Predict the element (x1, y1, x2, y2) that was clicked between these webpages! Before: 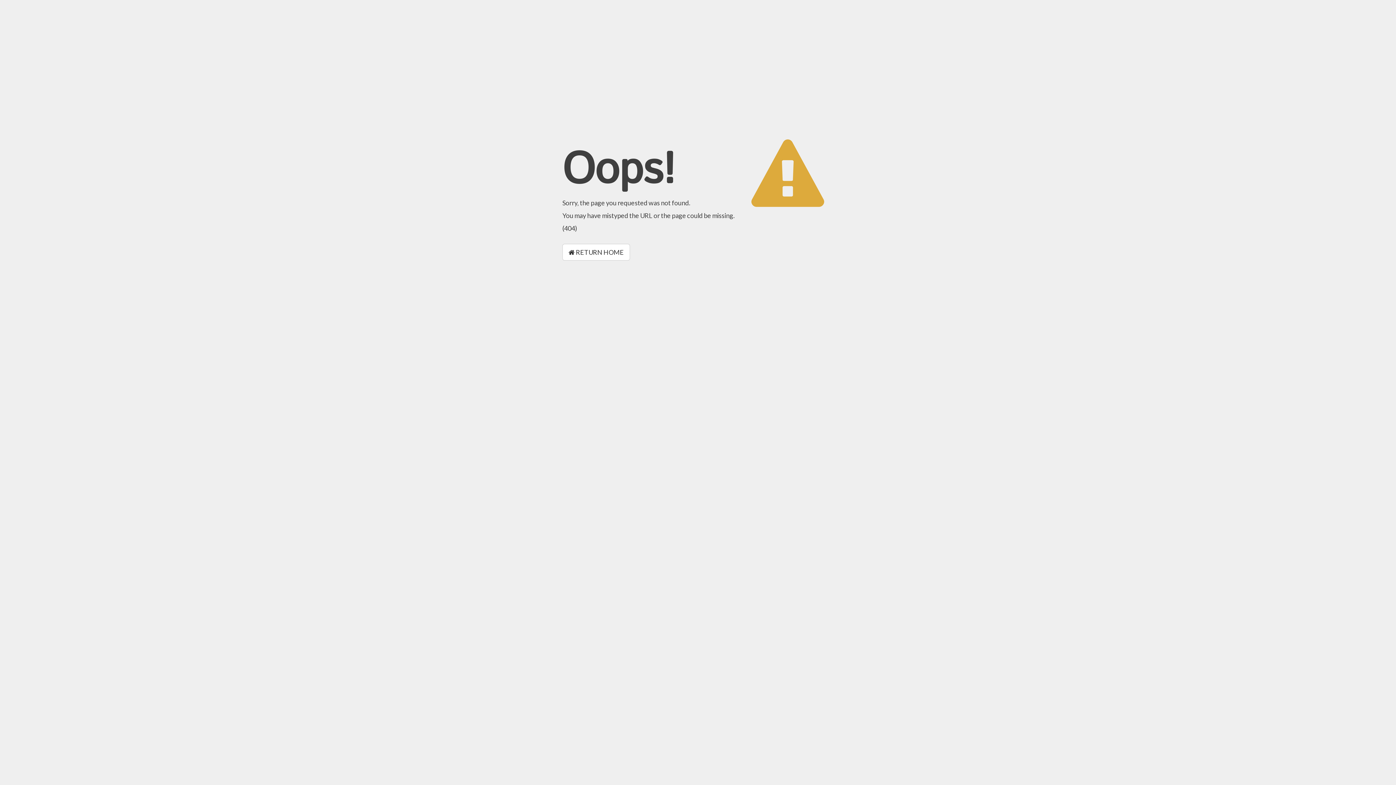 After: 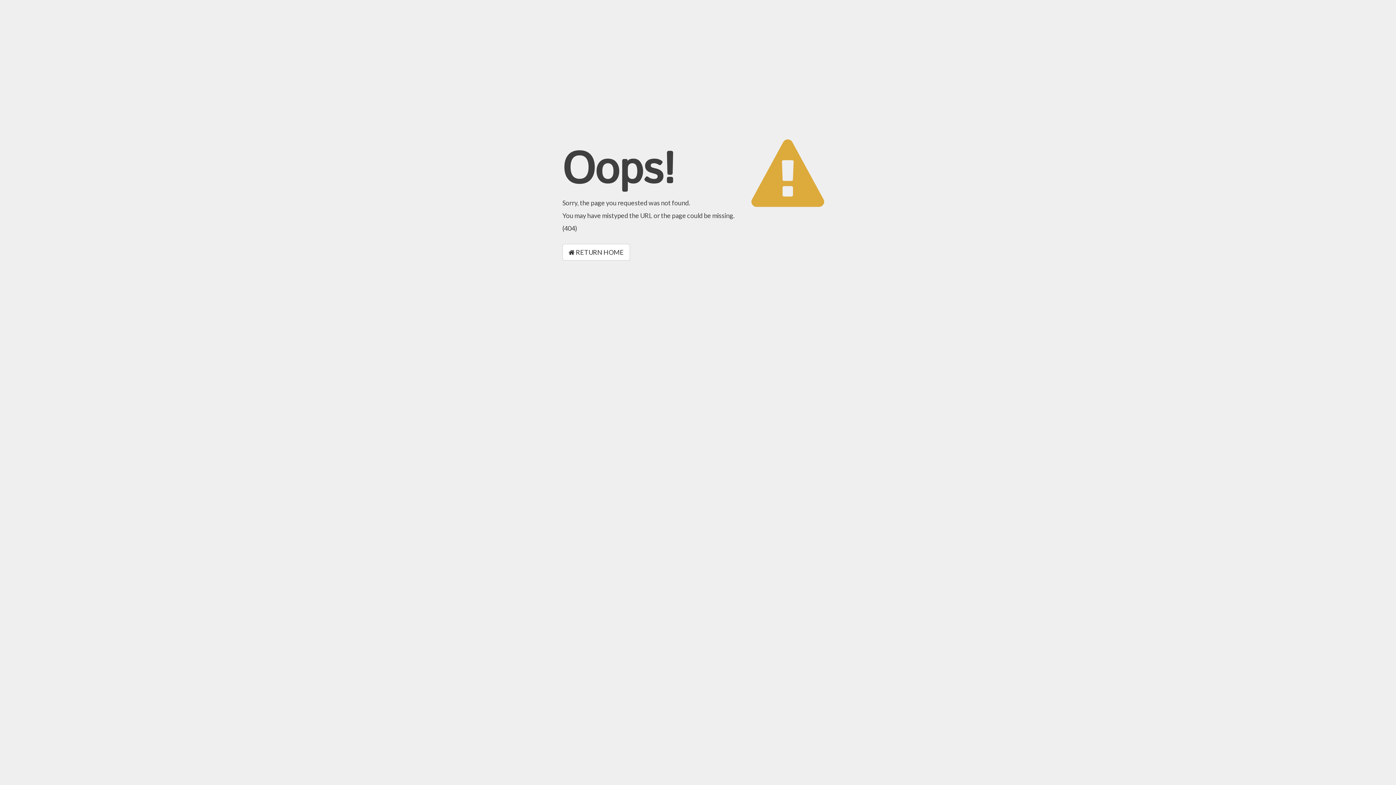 Action: label:  RETURN HOME bbox: (562, 244, 630, 260)